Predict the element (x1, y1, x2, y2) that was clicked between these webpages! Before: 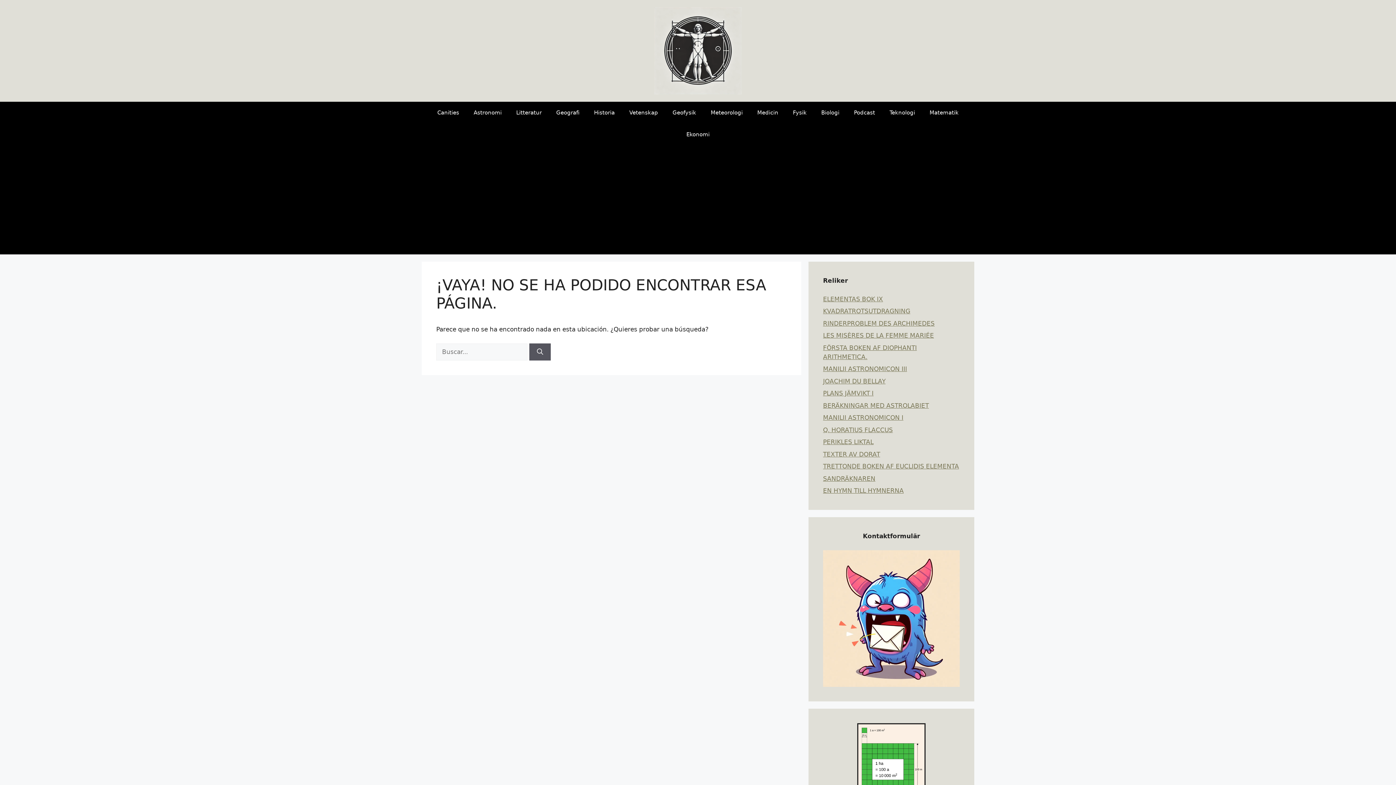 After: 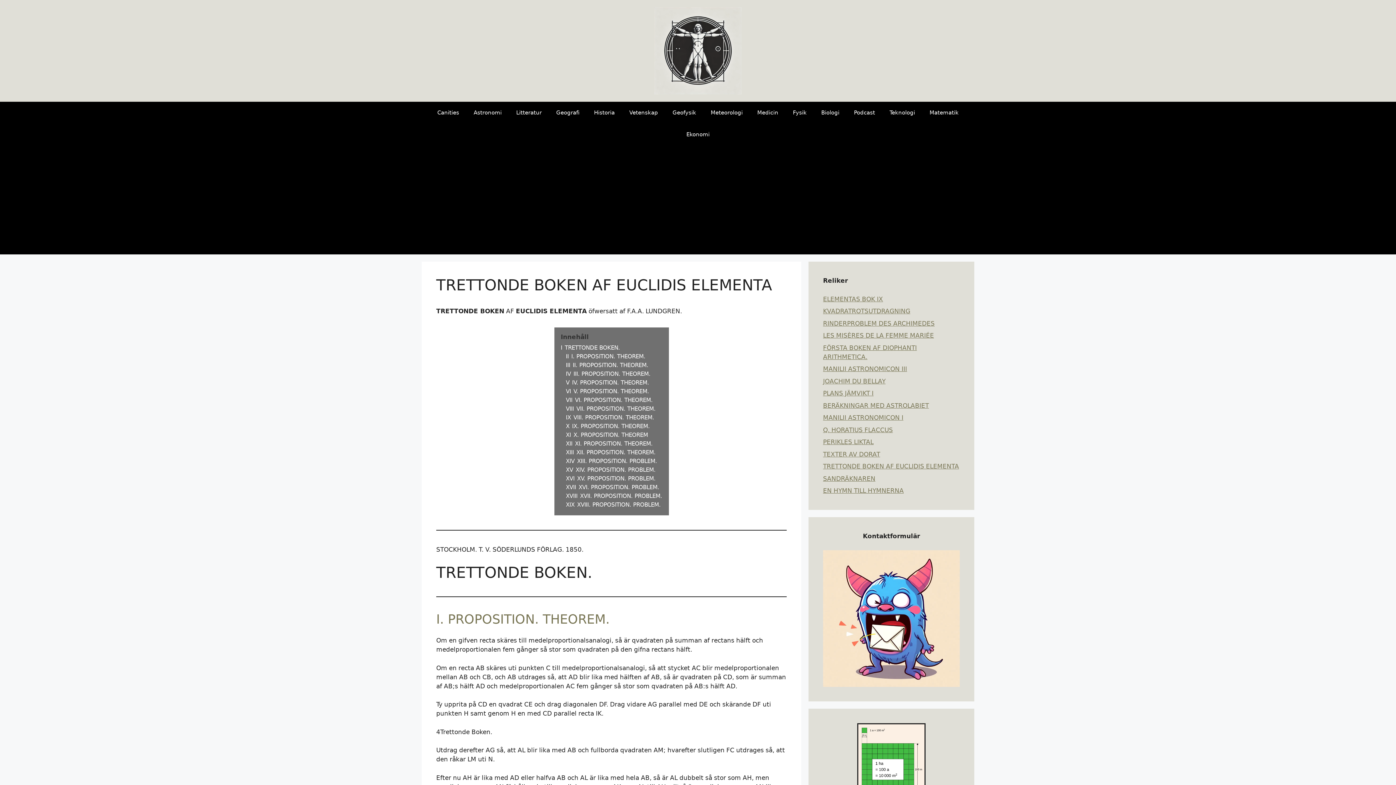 Action: bbox: (823, 462, 959, 470) label: TRETTONDE BOKEN AF EUCLIDIS ELEMENTA